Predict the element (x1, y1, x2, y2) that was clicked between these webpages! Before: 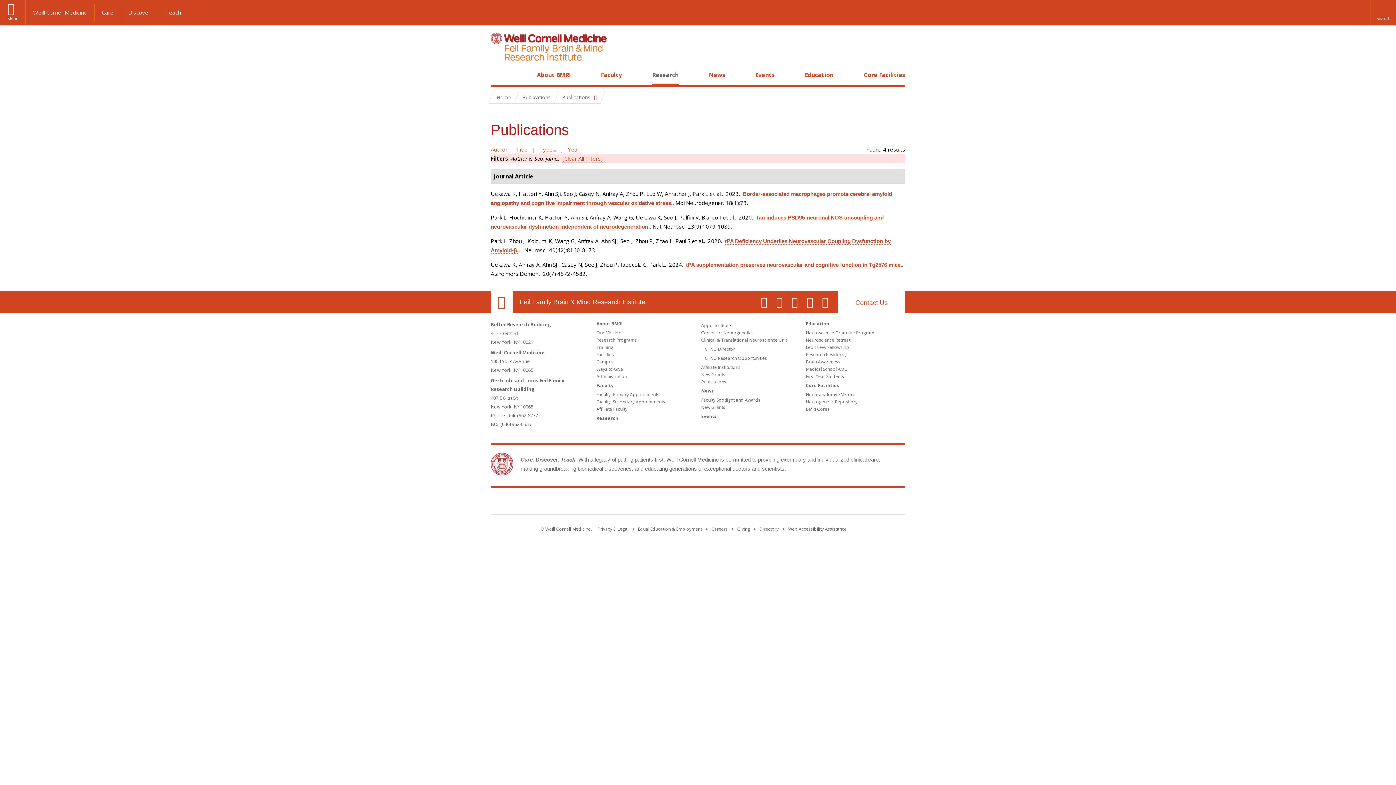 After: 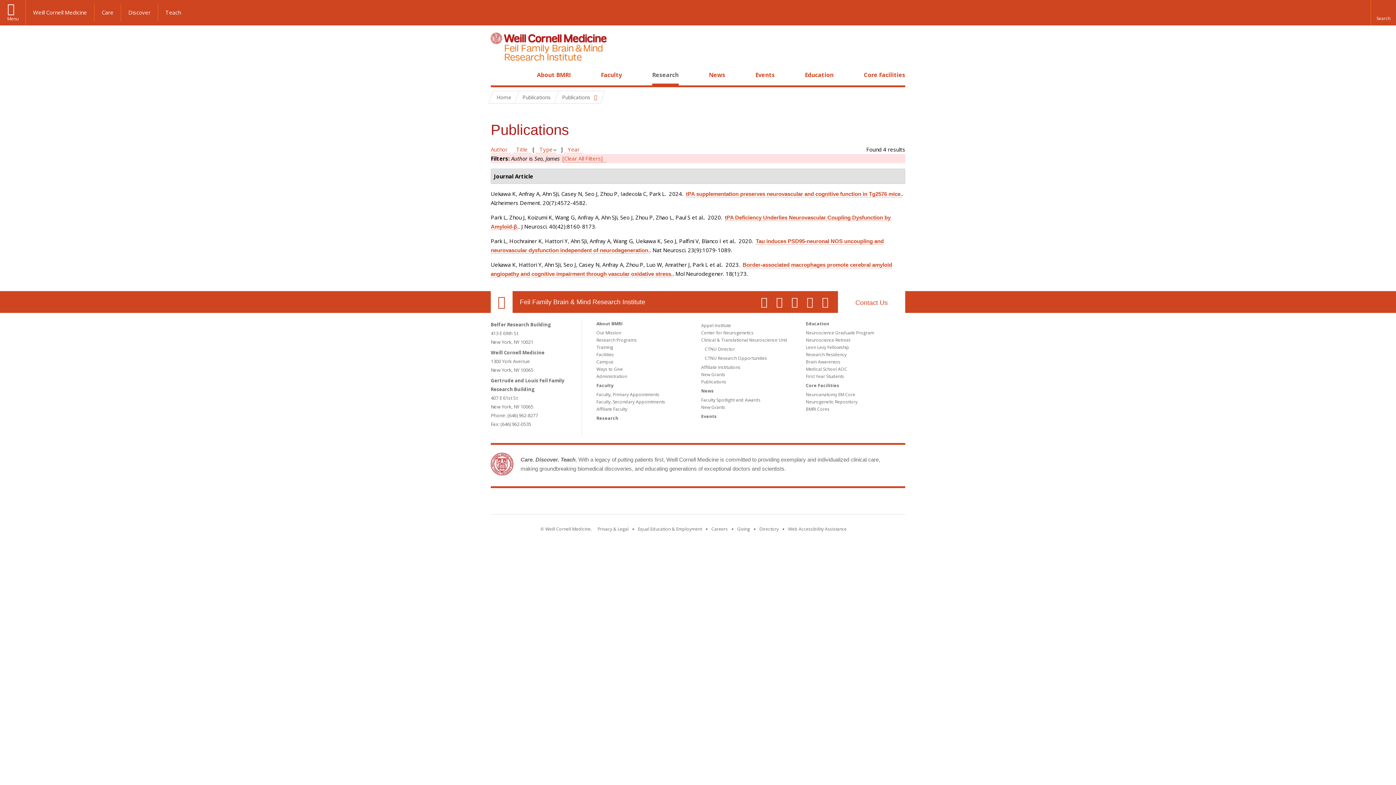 Action: label: Type bbox: (536, 145, 556, 153)